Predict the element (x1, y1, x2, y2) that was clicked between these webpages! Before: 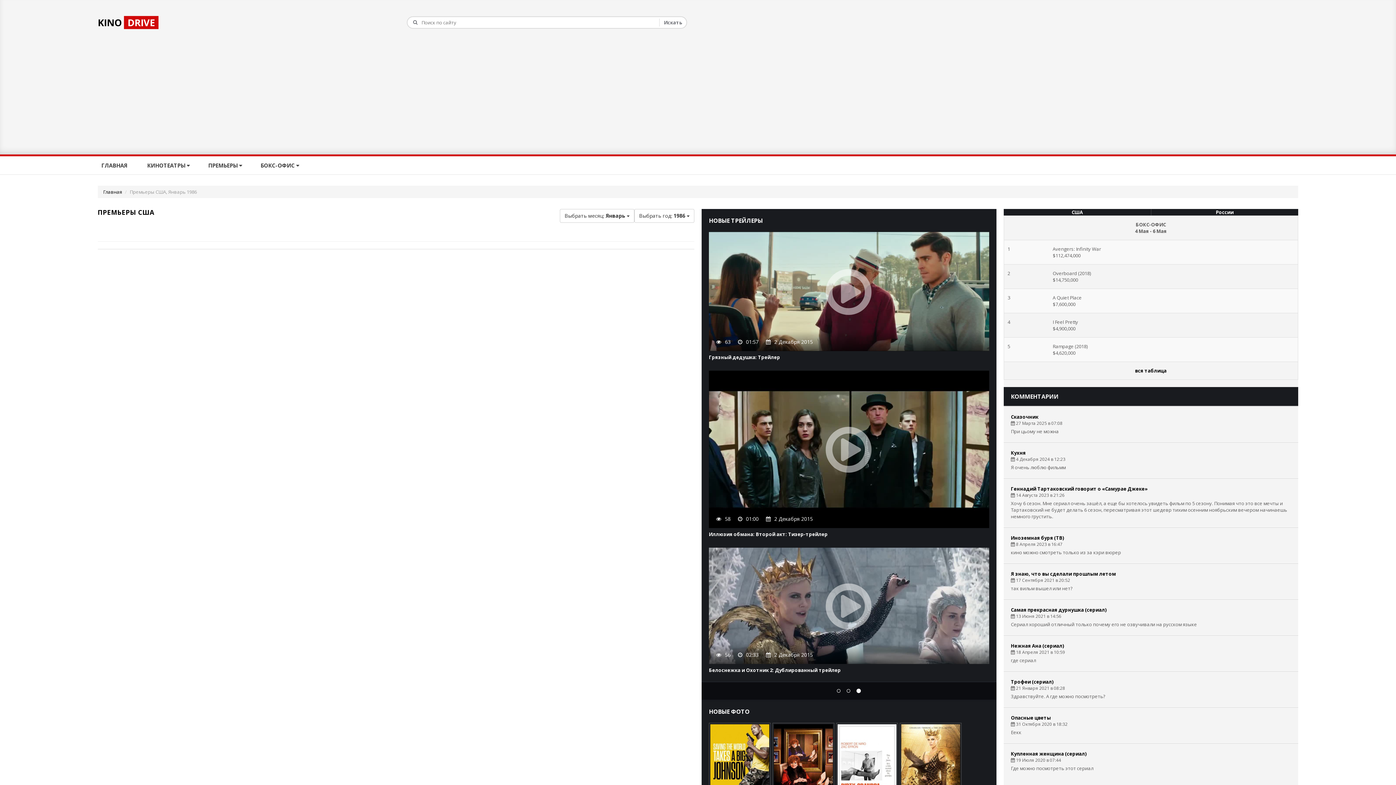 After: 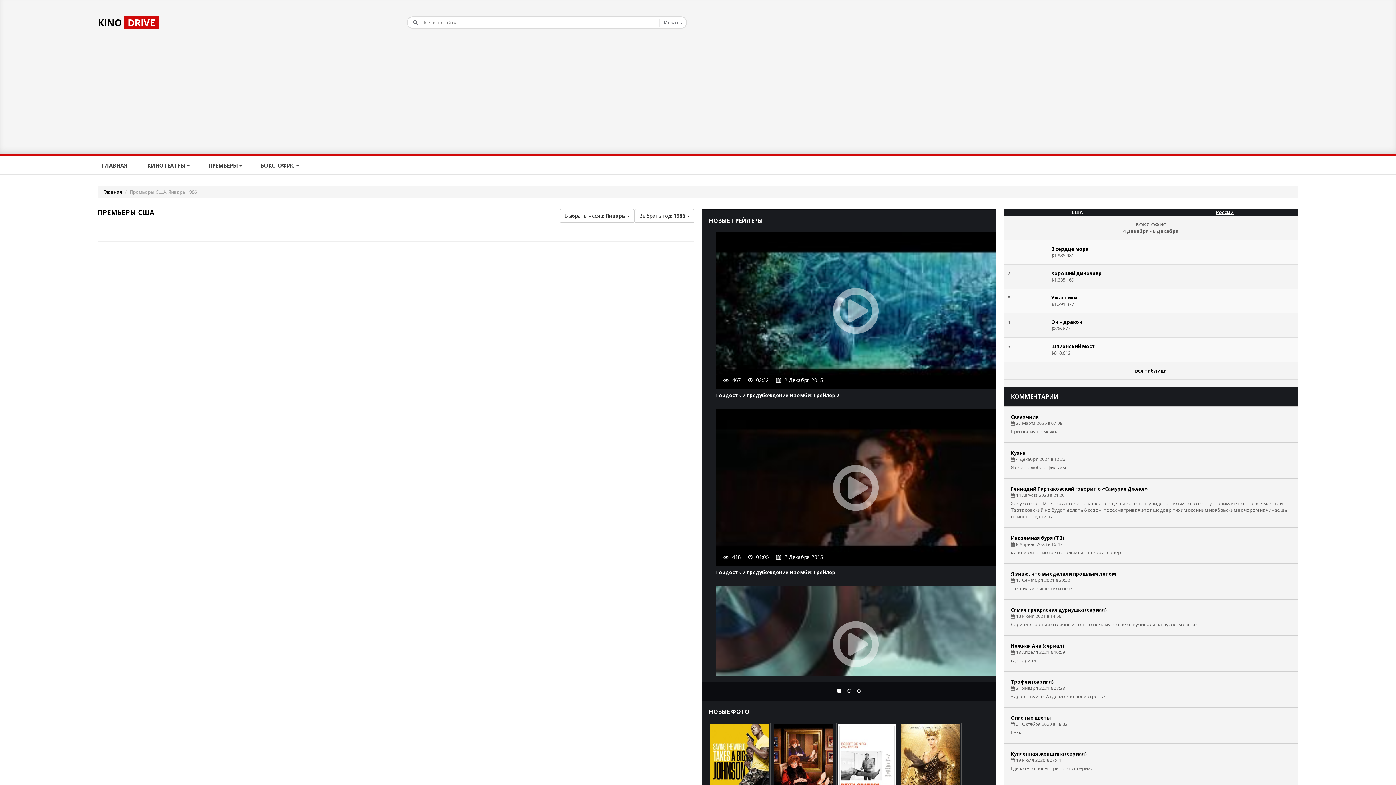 Action: label: России bbox: (1216, 209, 1234, 215)